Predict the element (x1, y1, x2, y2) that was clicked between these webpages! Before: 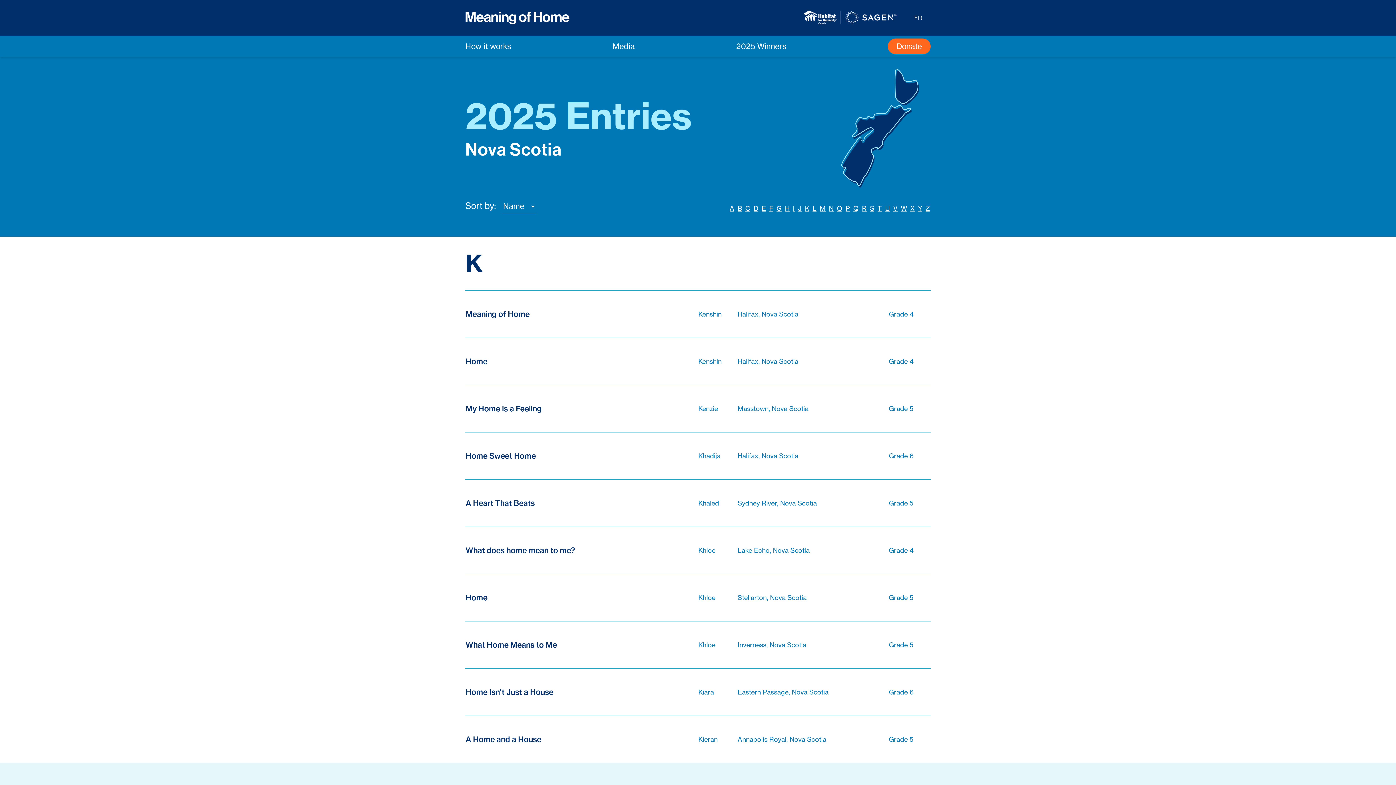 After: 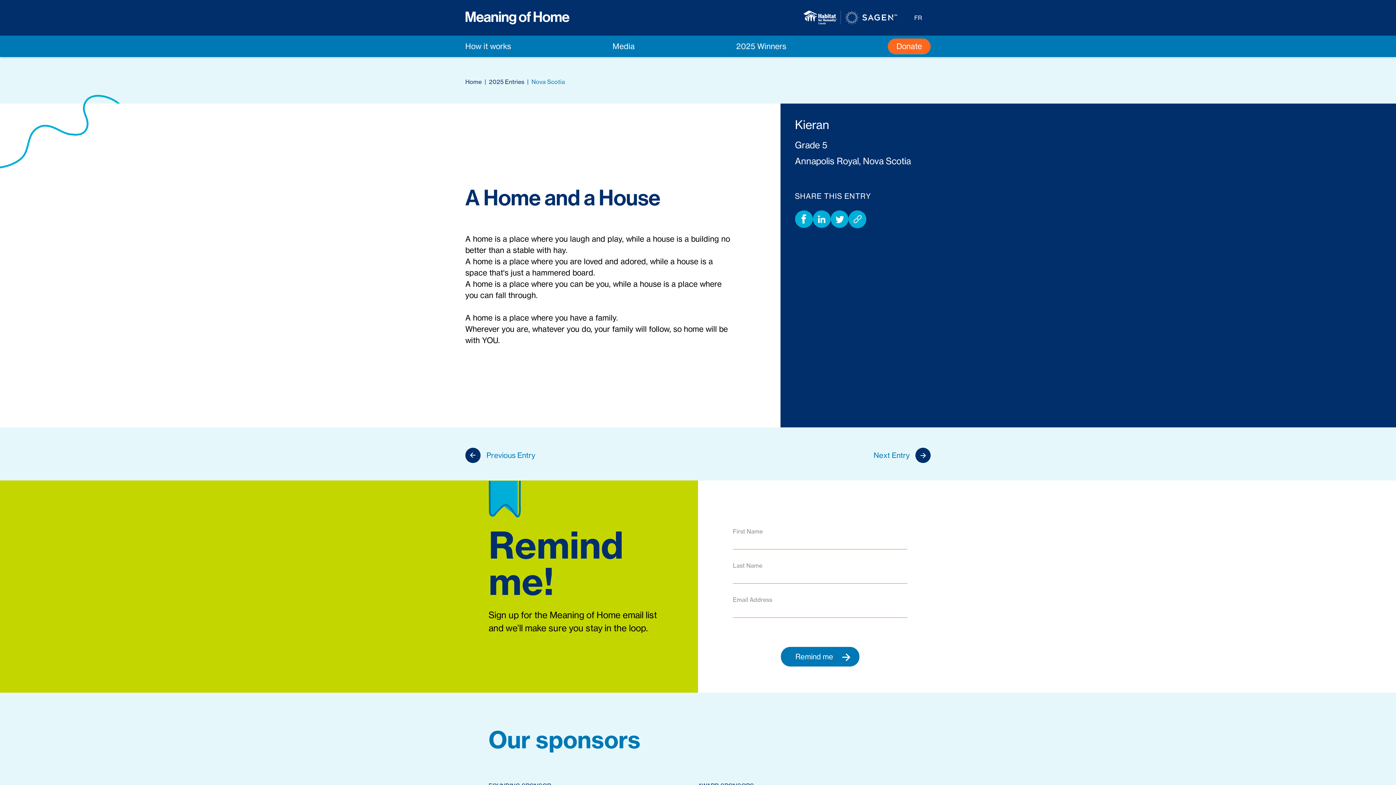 Action: label: Grade 5 bbox: (889, 717, 930, 762)